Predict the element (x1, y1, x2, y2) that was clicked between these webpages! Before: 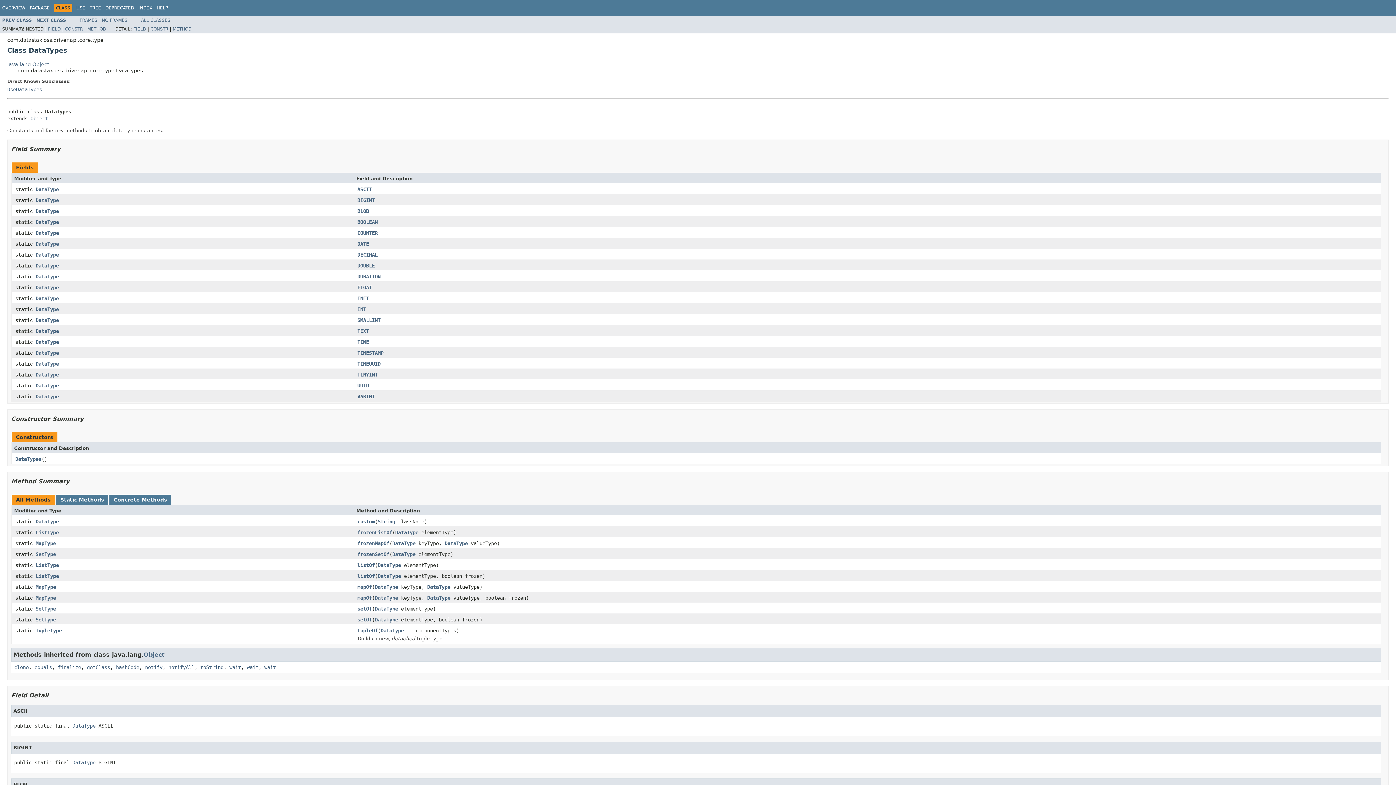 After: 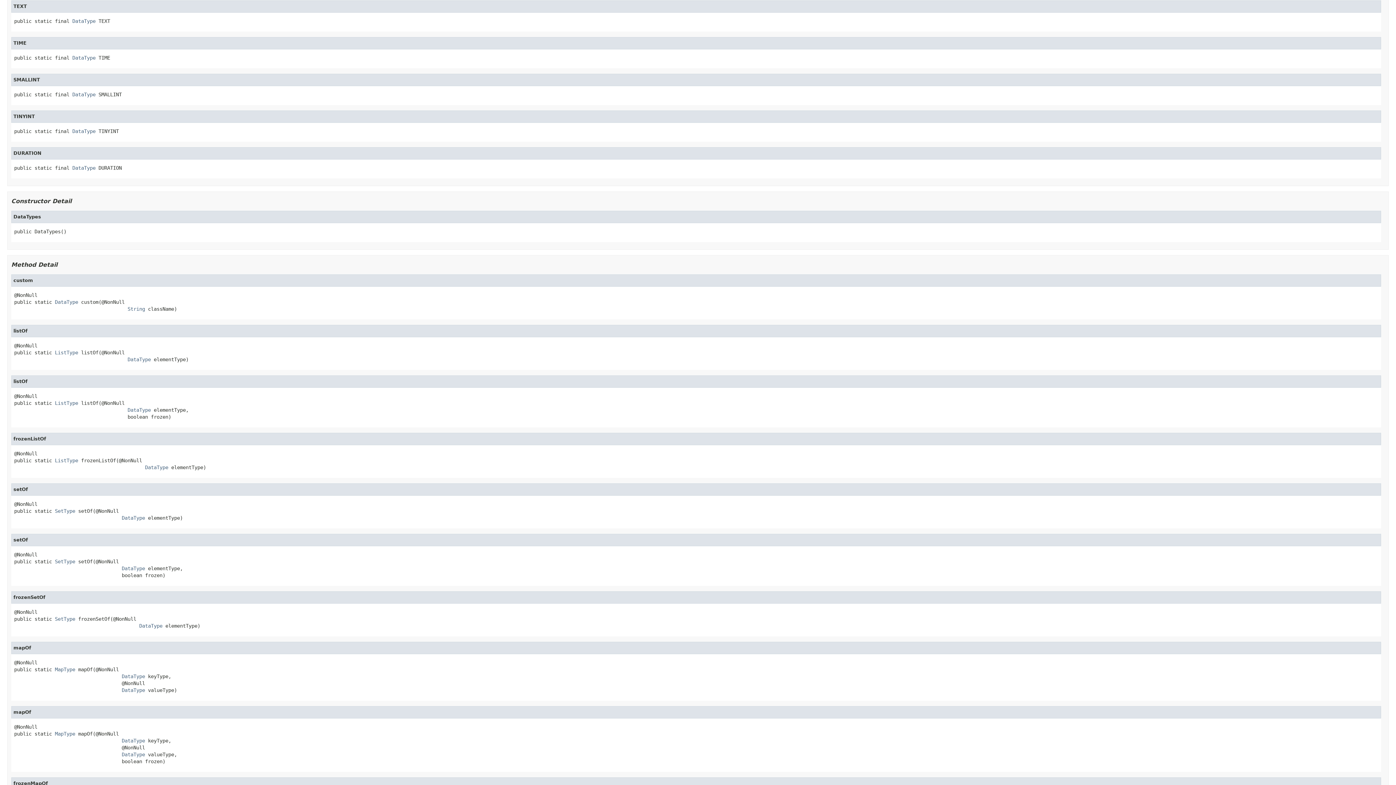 Action: bbox: (357, 328, 369, 335) label: TEXT